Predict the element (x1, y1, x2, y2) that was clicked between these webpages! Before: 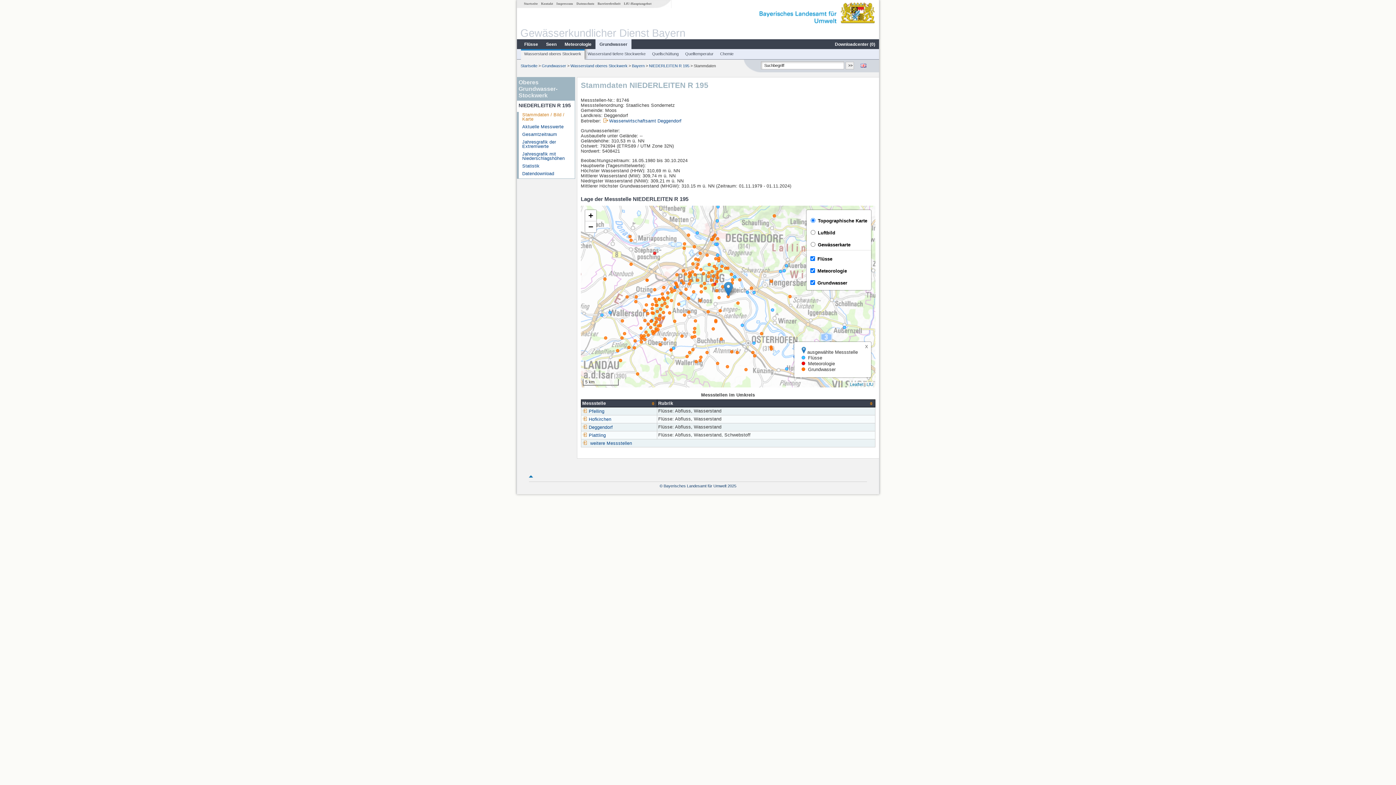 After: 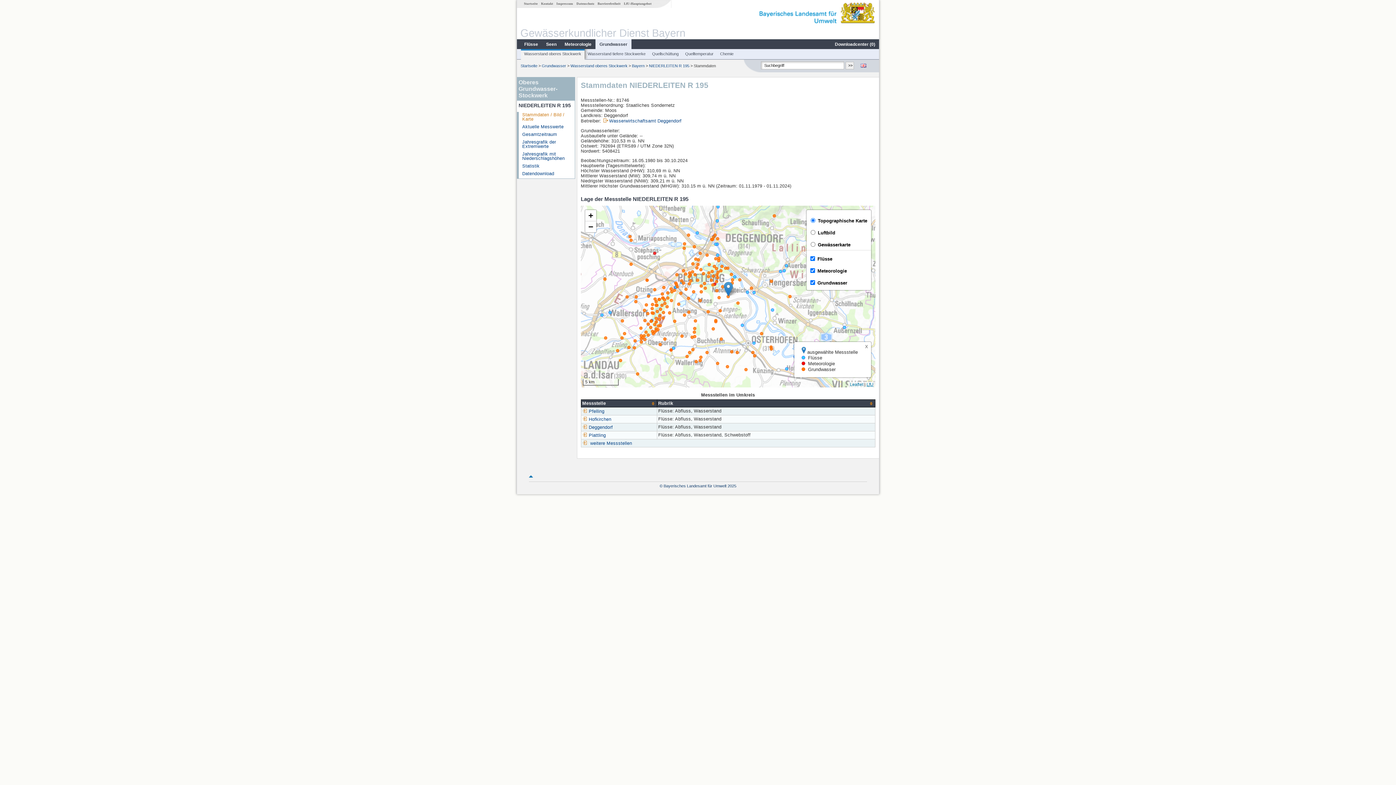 Action: bbox: (866, 382, 873, 387) label: LfU